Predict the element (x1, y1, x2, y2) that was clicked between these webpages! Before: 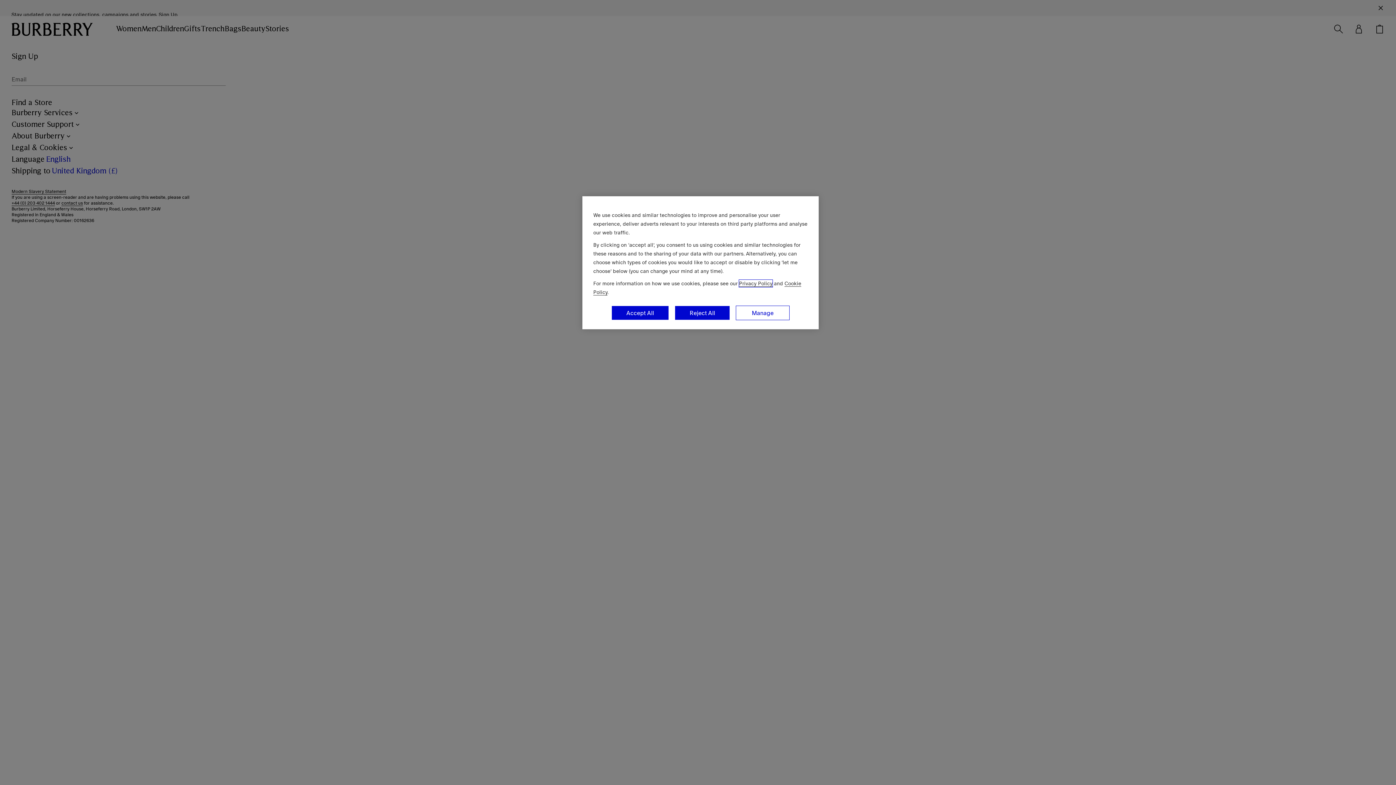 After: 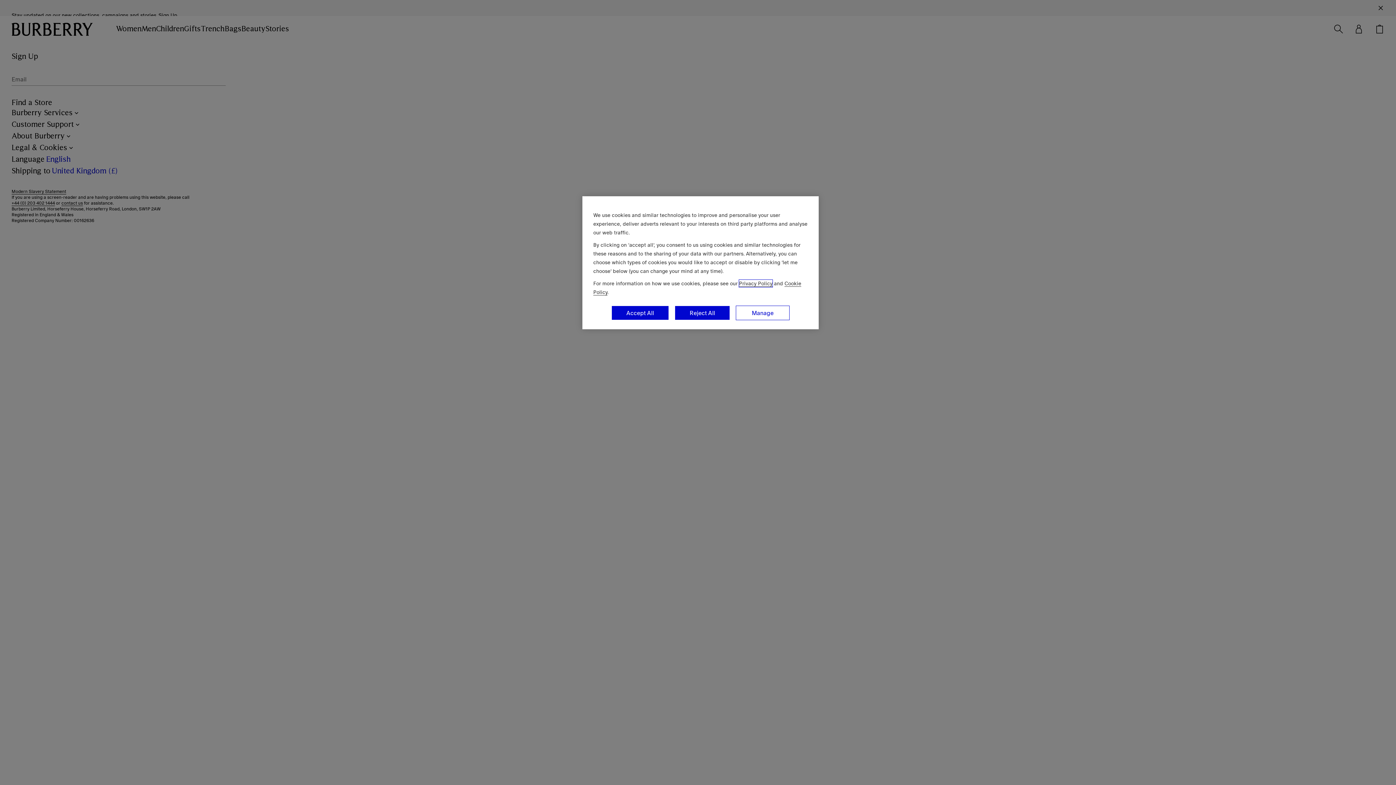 Action: label: Privacy Policy bbox: (739, 280, 772, 287)